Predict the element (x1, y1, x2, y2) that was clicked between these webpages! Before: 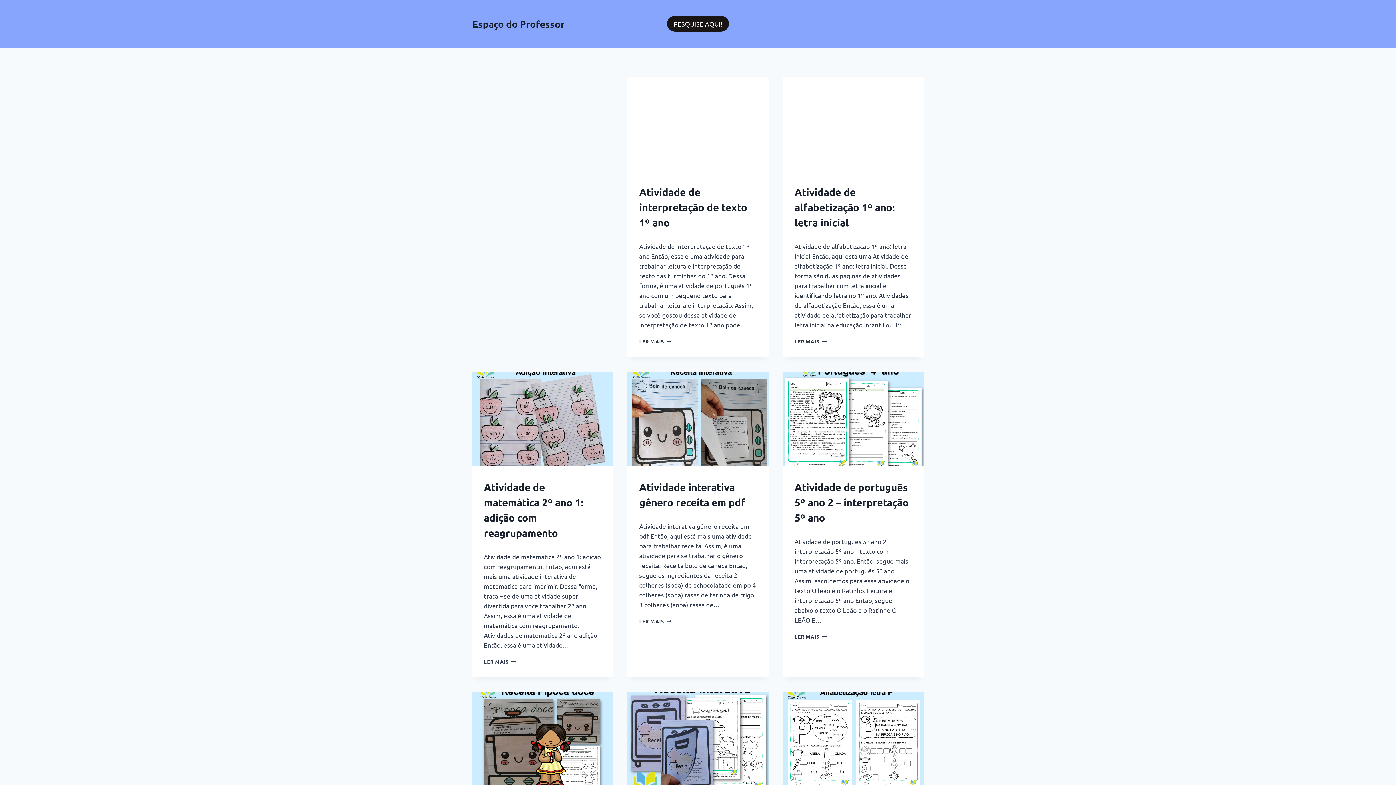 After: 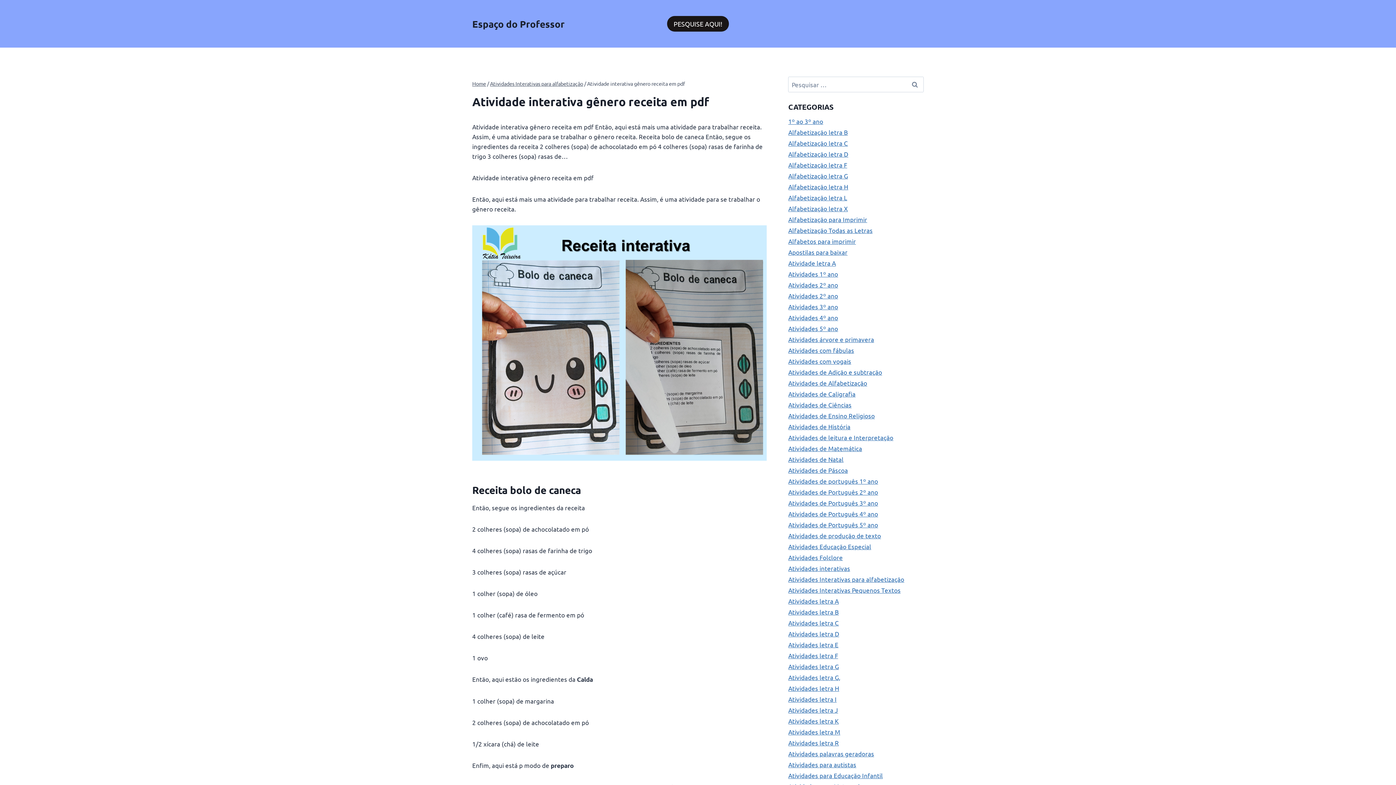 Action: label: LER MAIS
ATIVIDADE INTERATIVA GÊNERO RECEITA EM PDF bbox: (639, 618, 671, 624)